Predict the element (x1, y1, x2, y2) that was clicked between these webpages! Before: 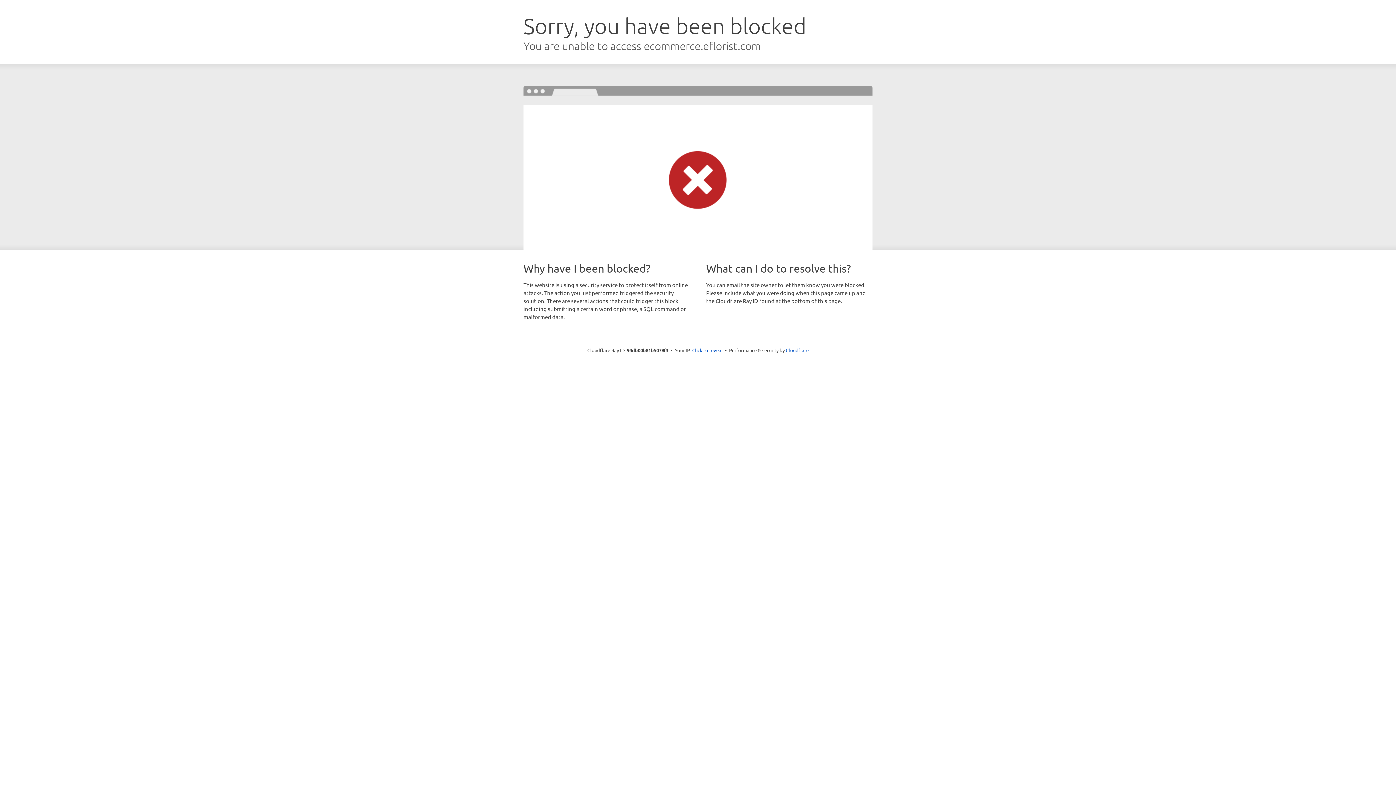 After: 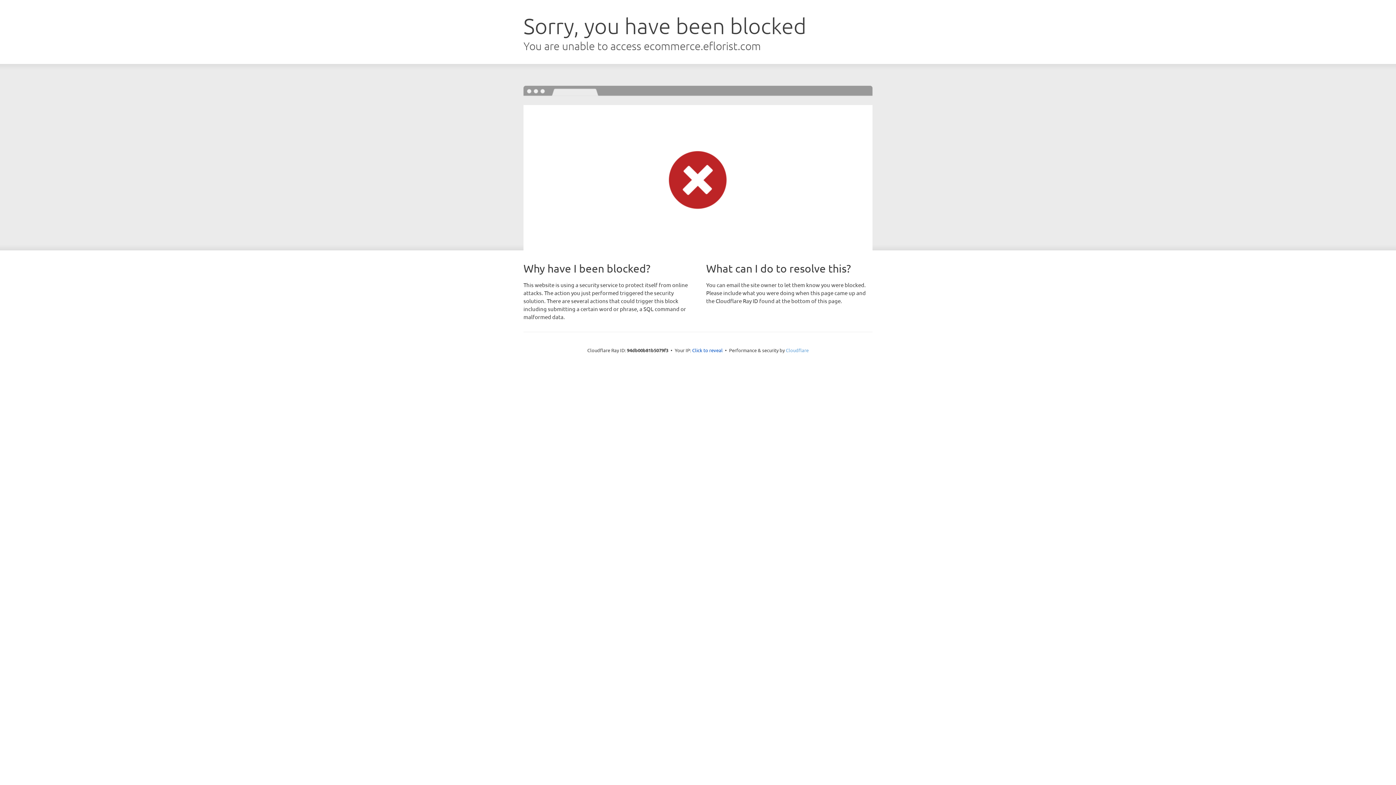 Action: label: Cloudflare bbox: (786, 347, 808, 353)